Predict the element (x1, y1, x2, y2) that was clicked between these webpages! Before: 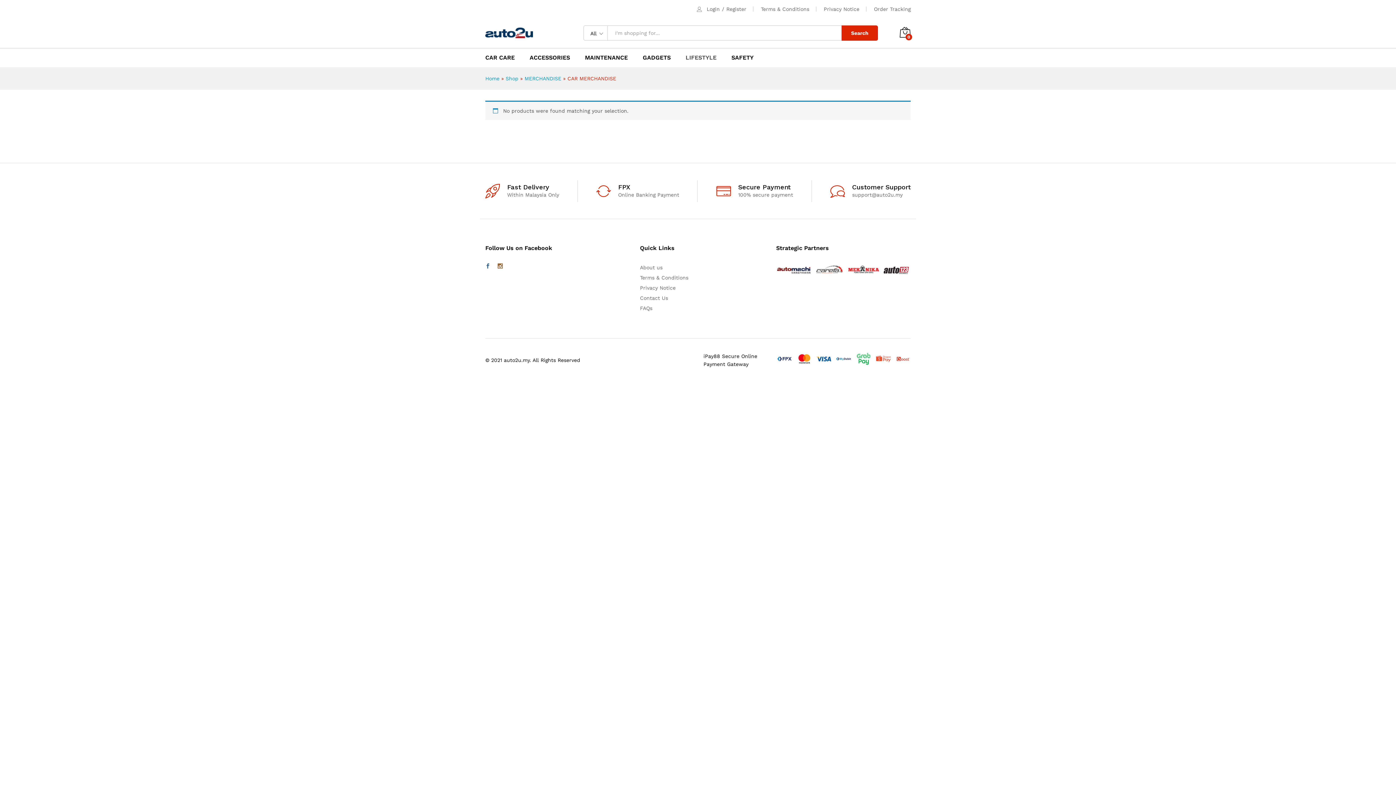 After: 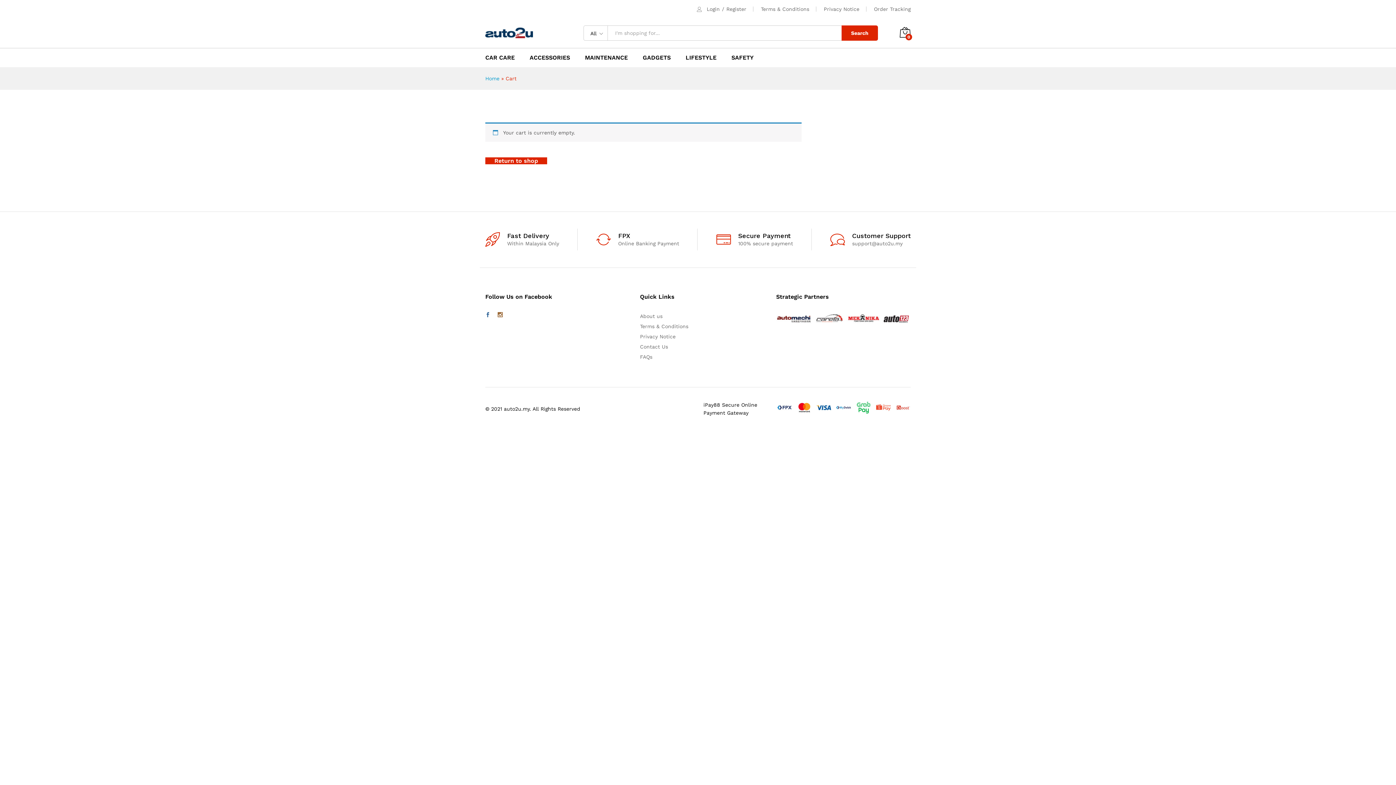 Action: bbox: (900, 26, 910, 39) label: 0